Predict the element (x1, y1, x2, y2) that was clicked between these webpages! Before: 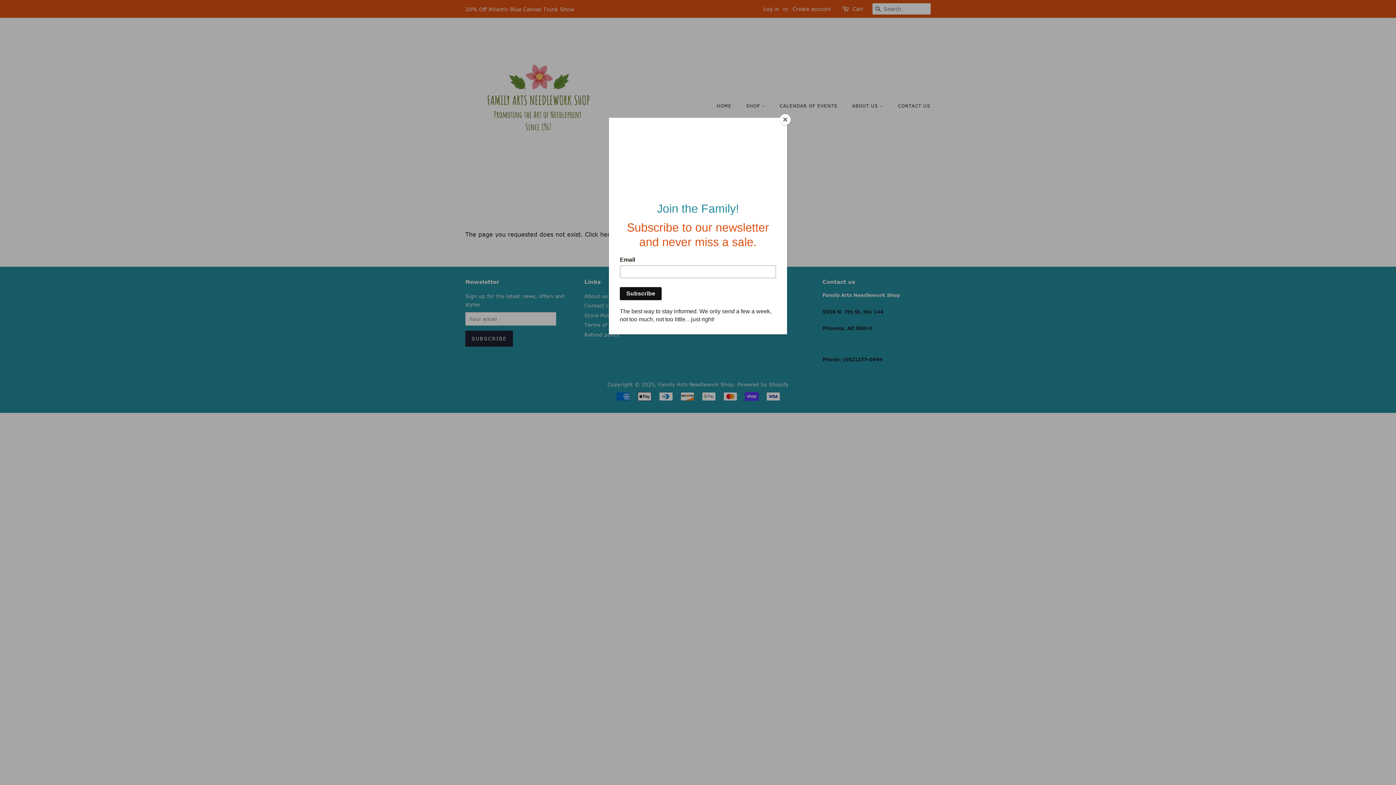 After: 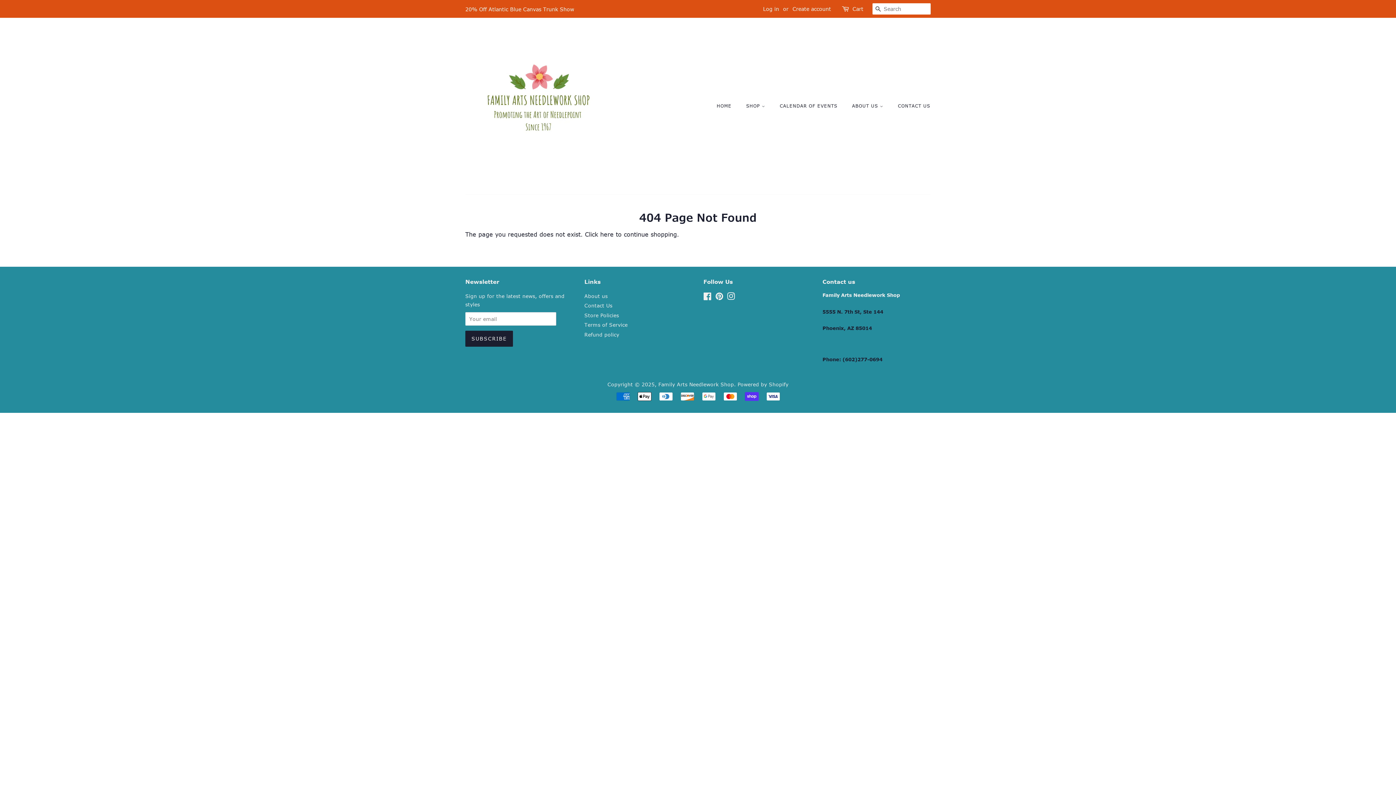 Action: label: Close bbox: (780, 114, 790, 125)